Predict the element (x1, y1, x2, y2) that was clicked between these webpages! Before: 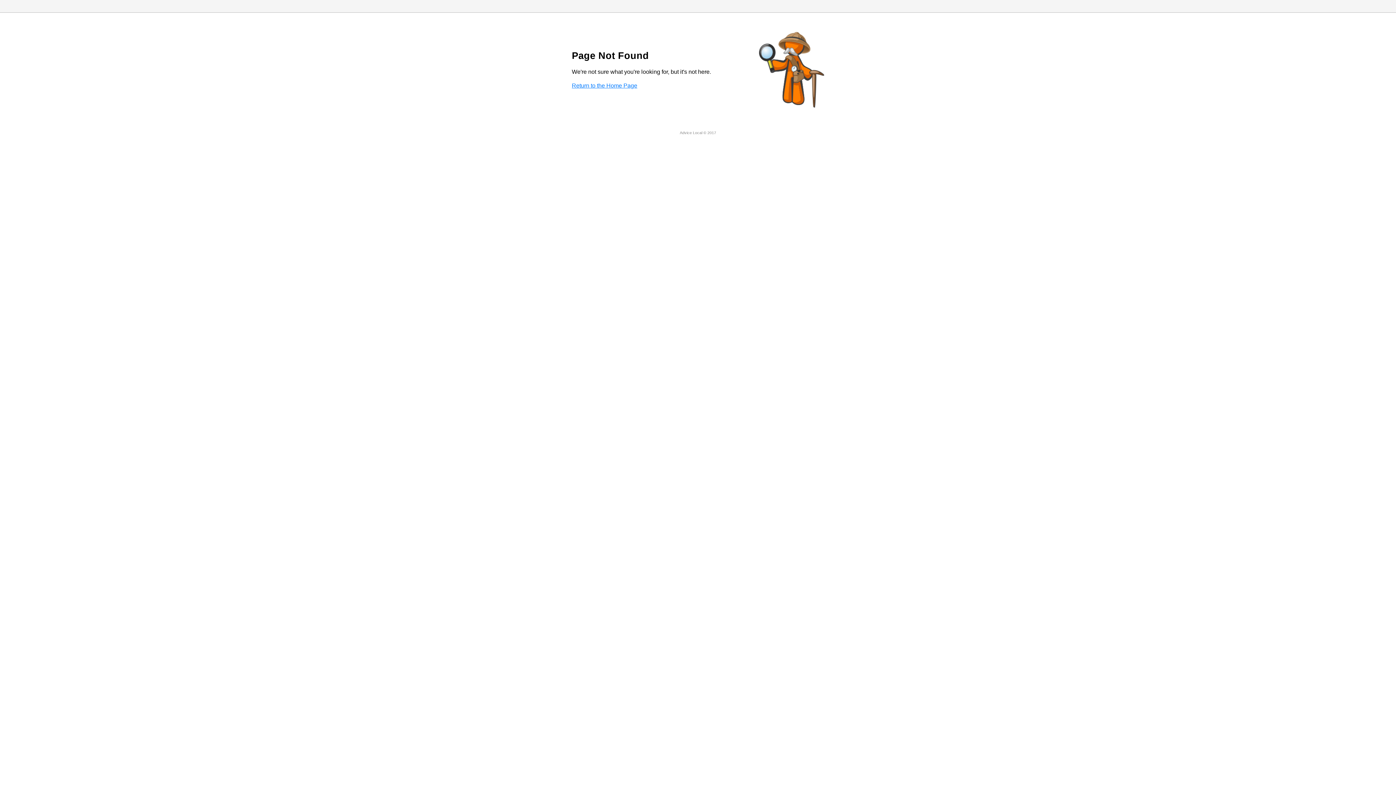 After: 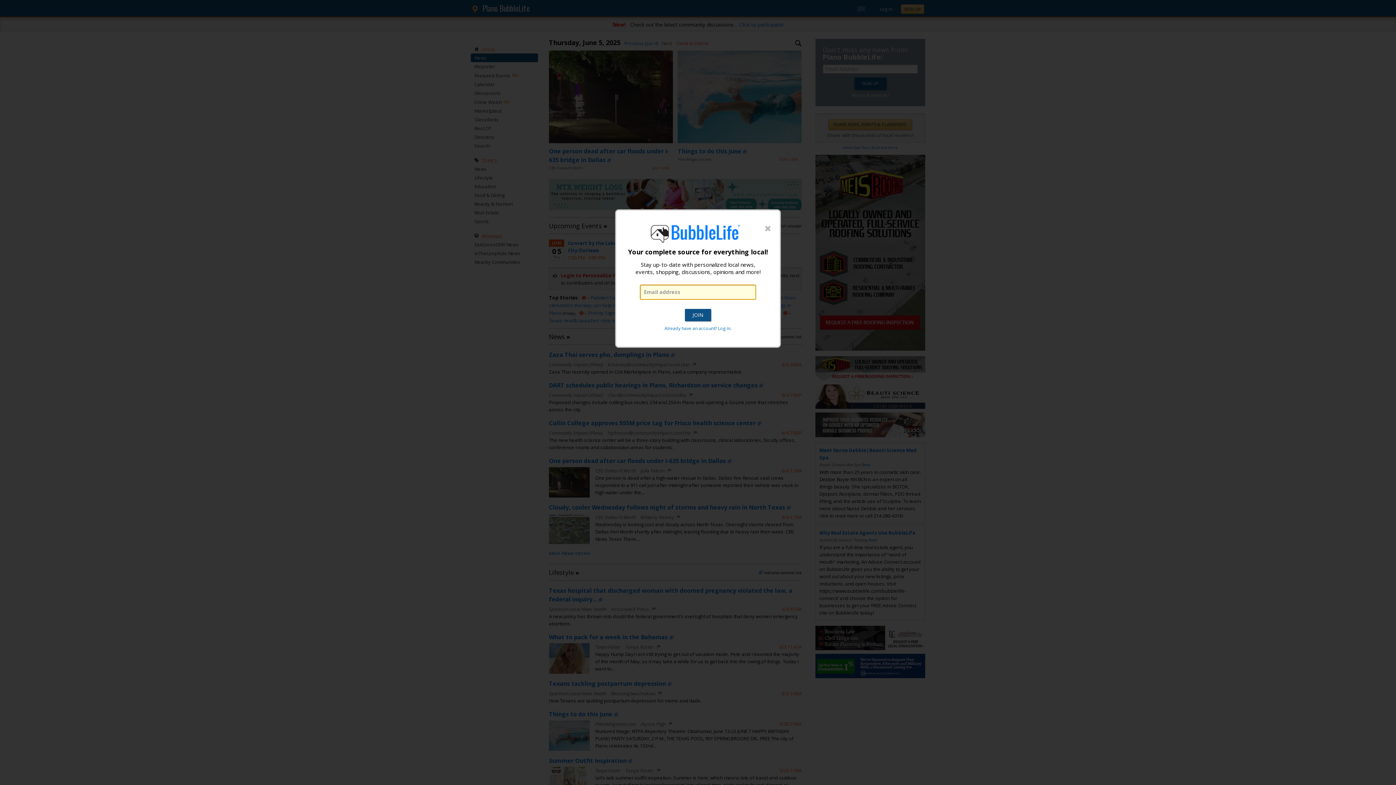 Action: bbox: (572, 82, 637, 88) label: Return to the Home Page